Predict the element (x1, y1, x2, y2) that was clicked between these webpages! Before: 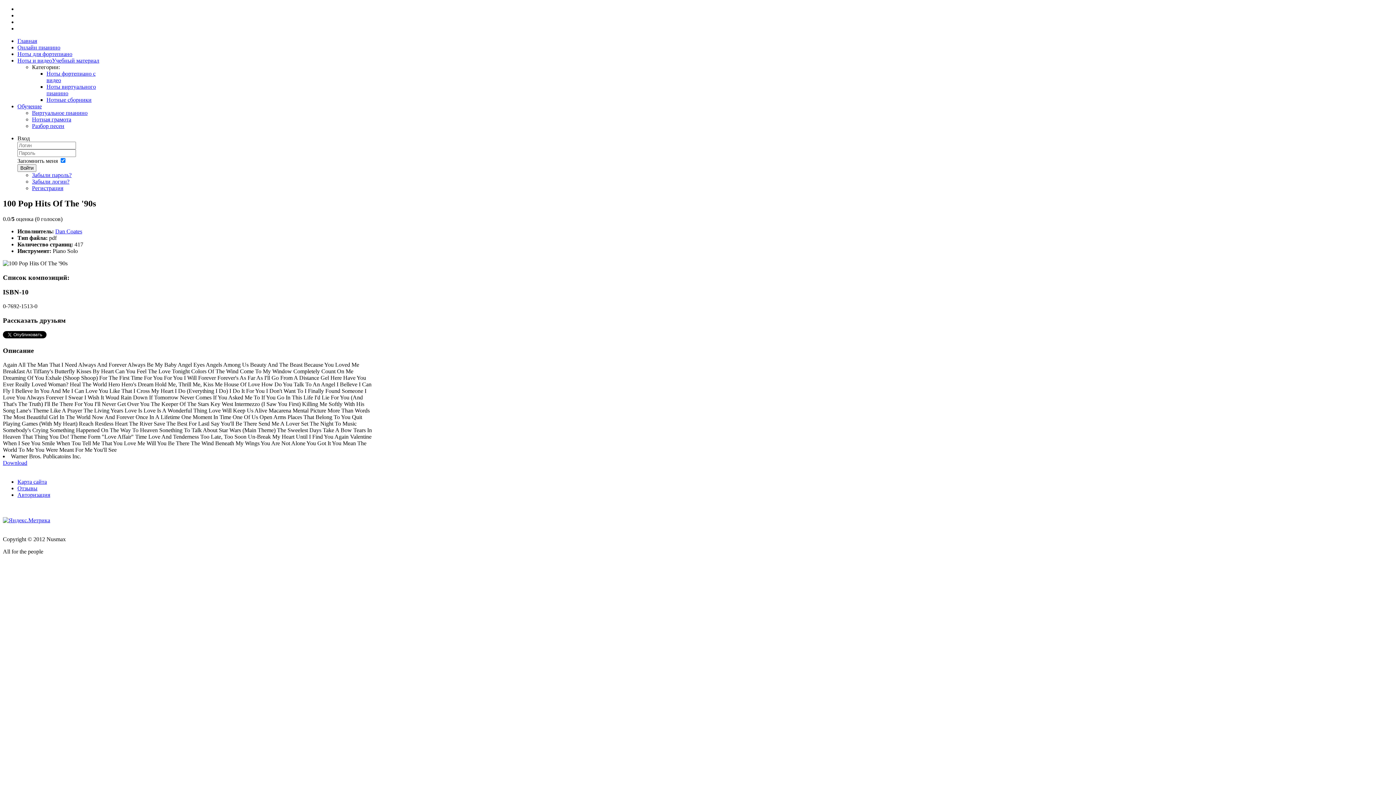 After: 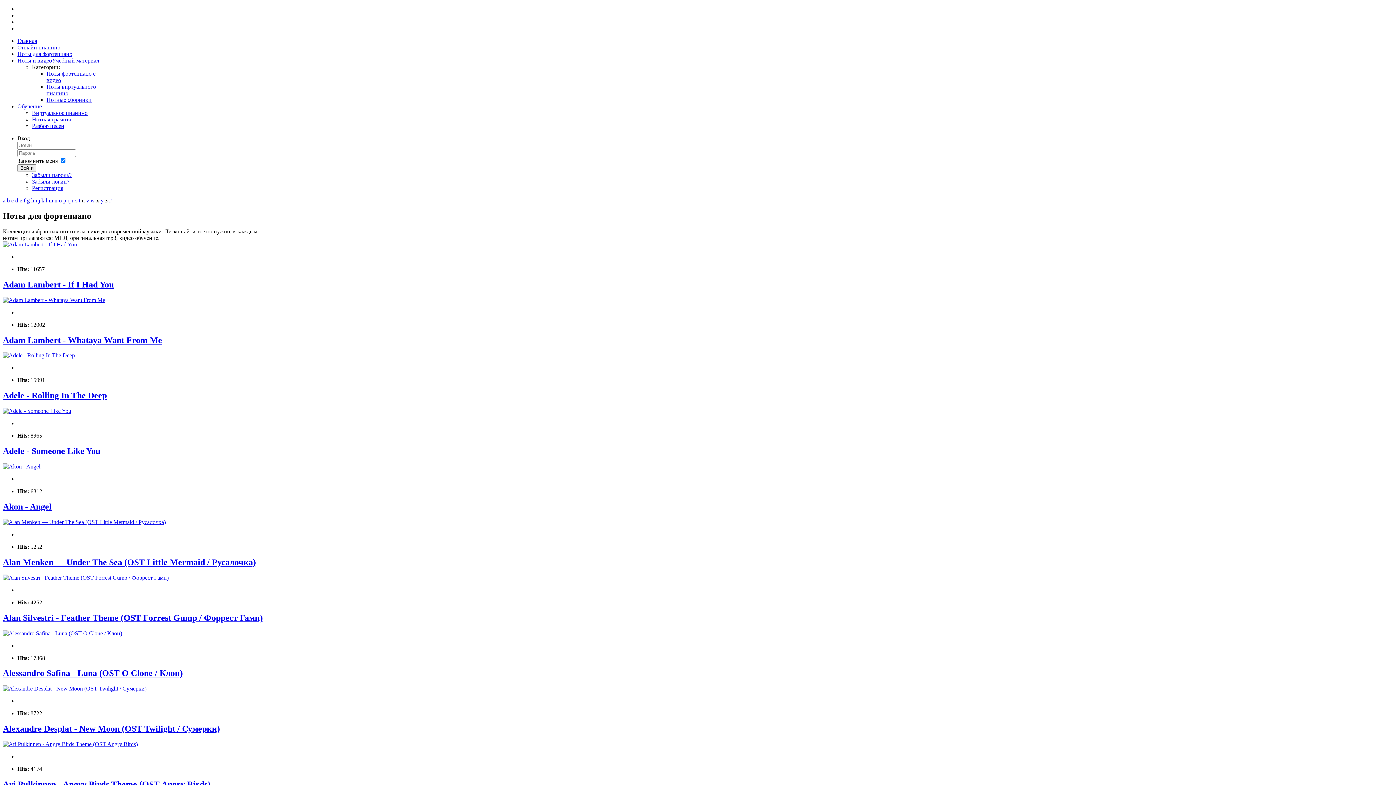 Action: bbox: (17, 57, 99, 63) label: Ноты и видеоУчебный материал